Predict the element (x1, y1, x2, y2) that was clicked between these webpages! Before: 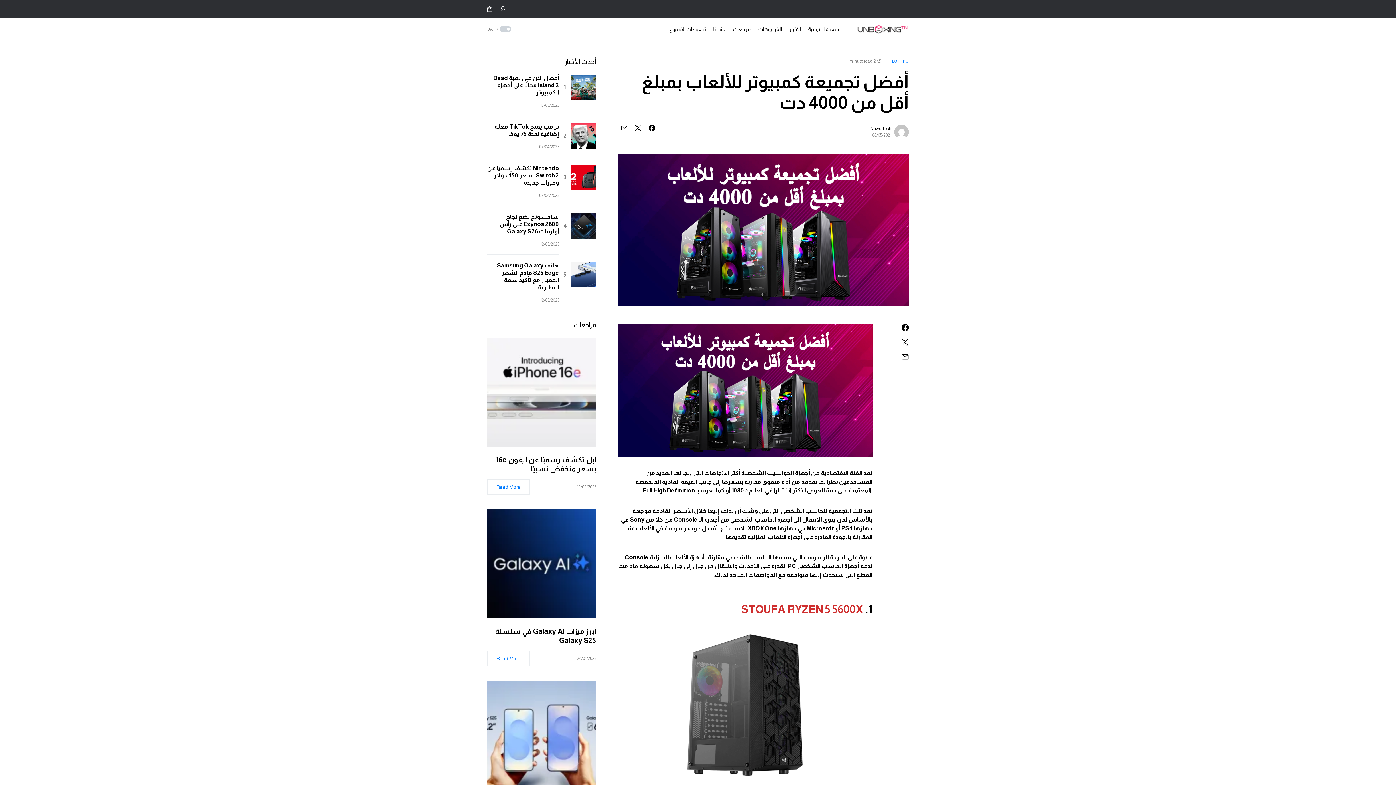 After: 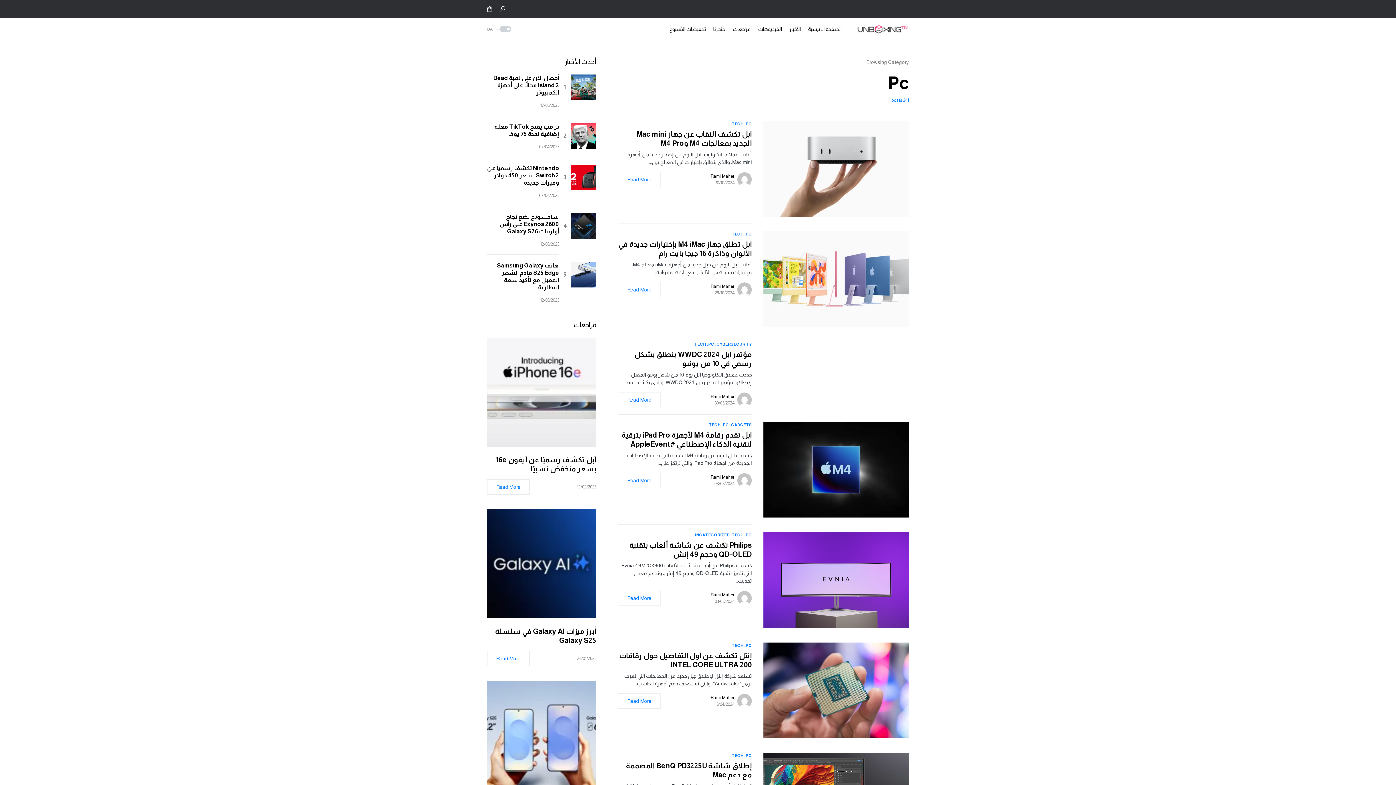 Action: label: PC bbox: (902, 58, 909, 63)